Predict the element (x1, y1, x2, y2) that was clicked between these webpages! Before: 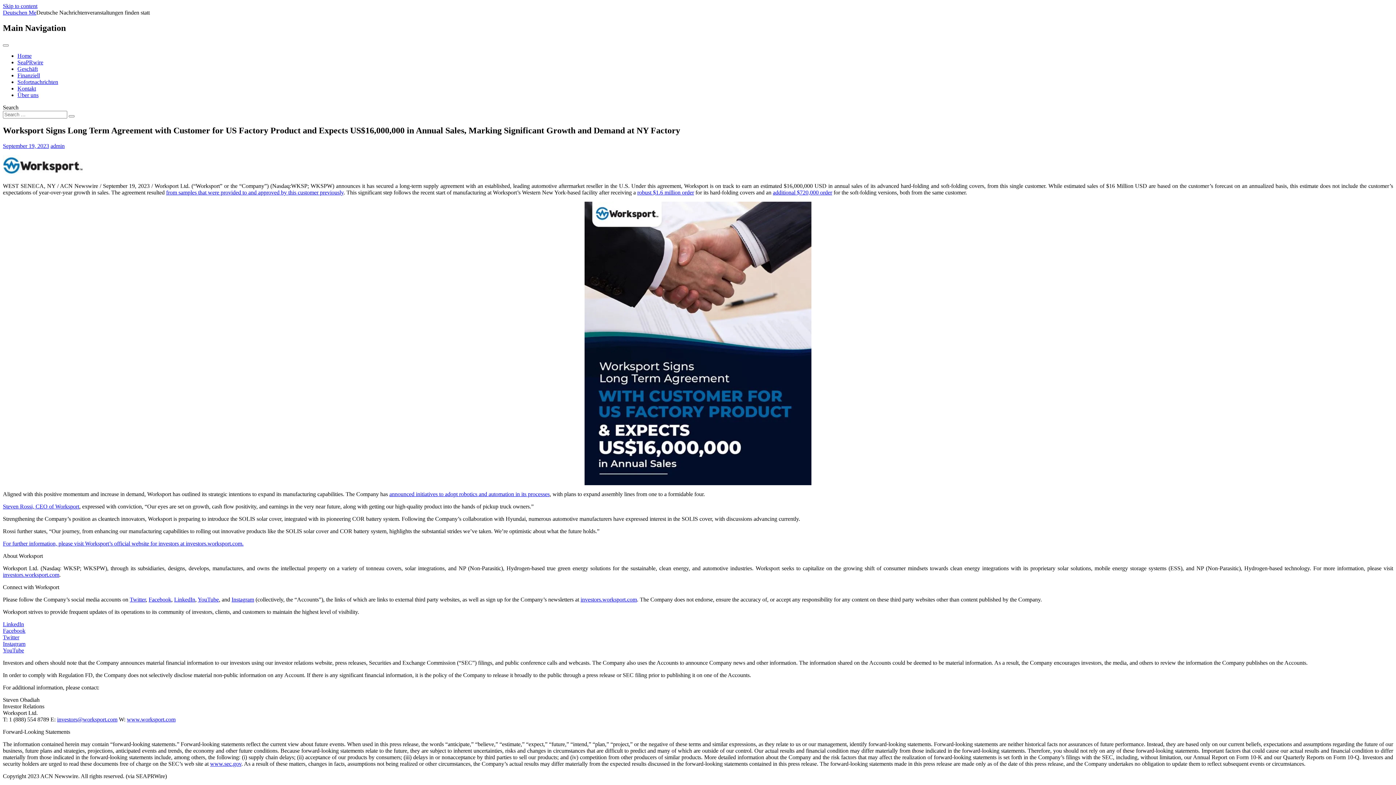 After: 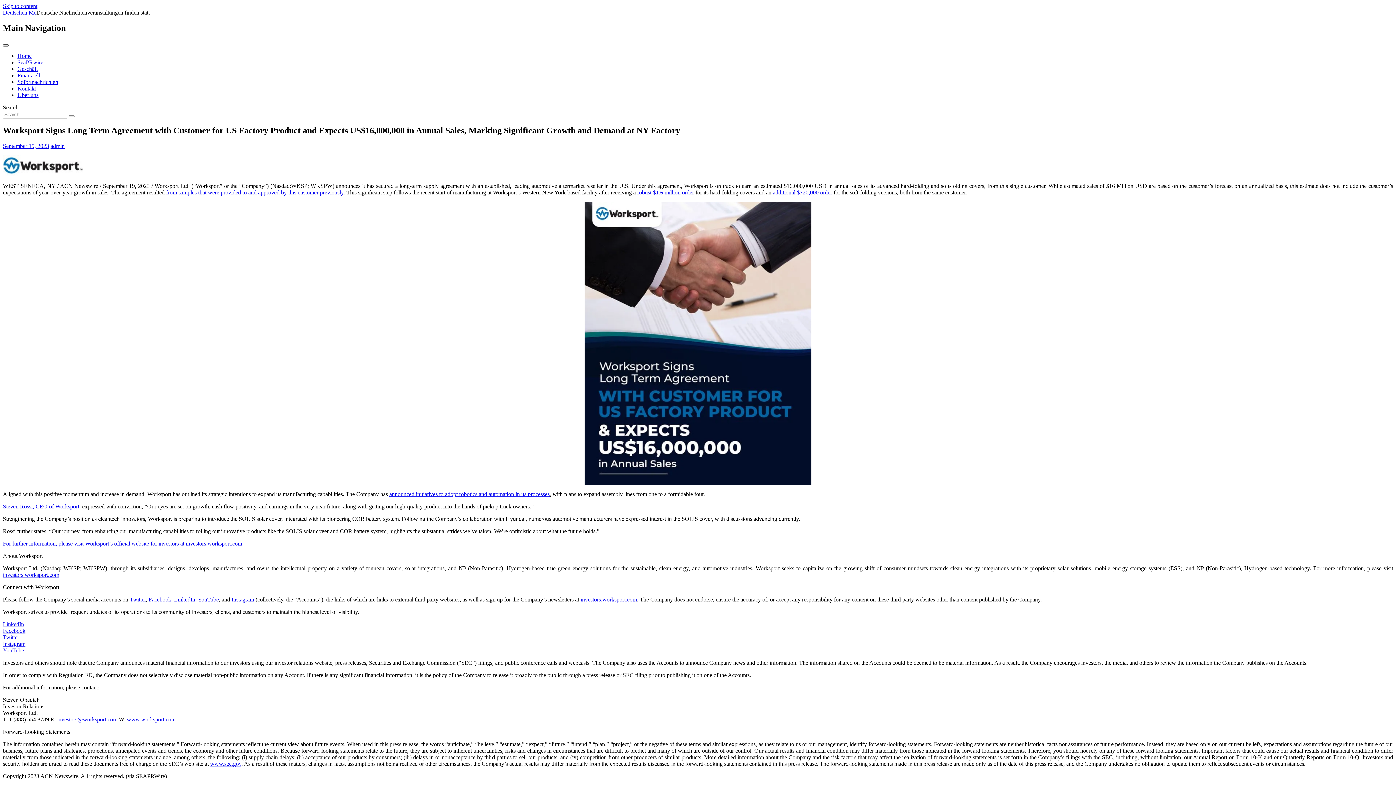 Action: label: Toggle navigation bbox: (2, 44, 8, 46)